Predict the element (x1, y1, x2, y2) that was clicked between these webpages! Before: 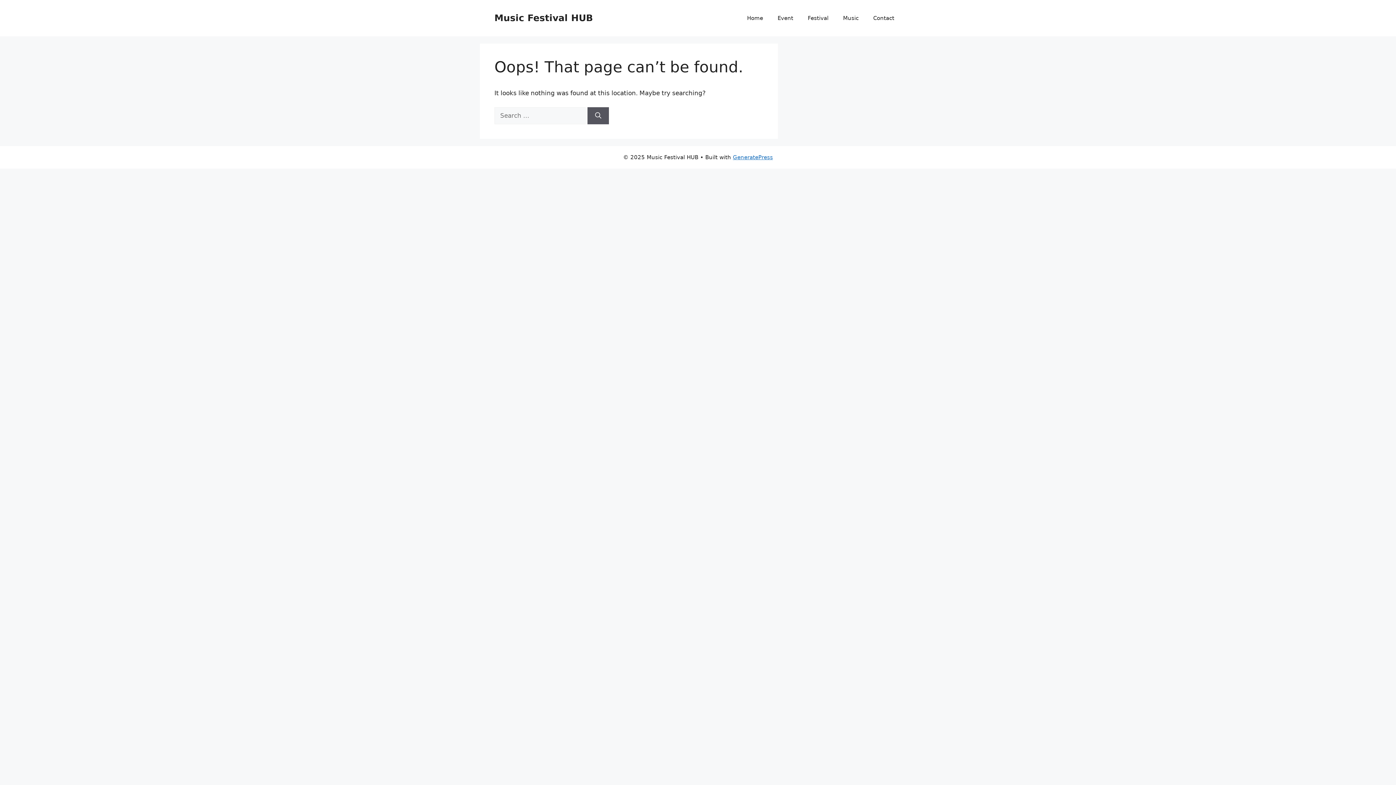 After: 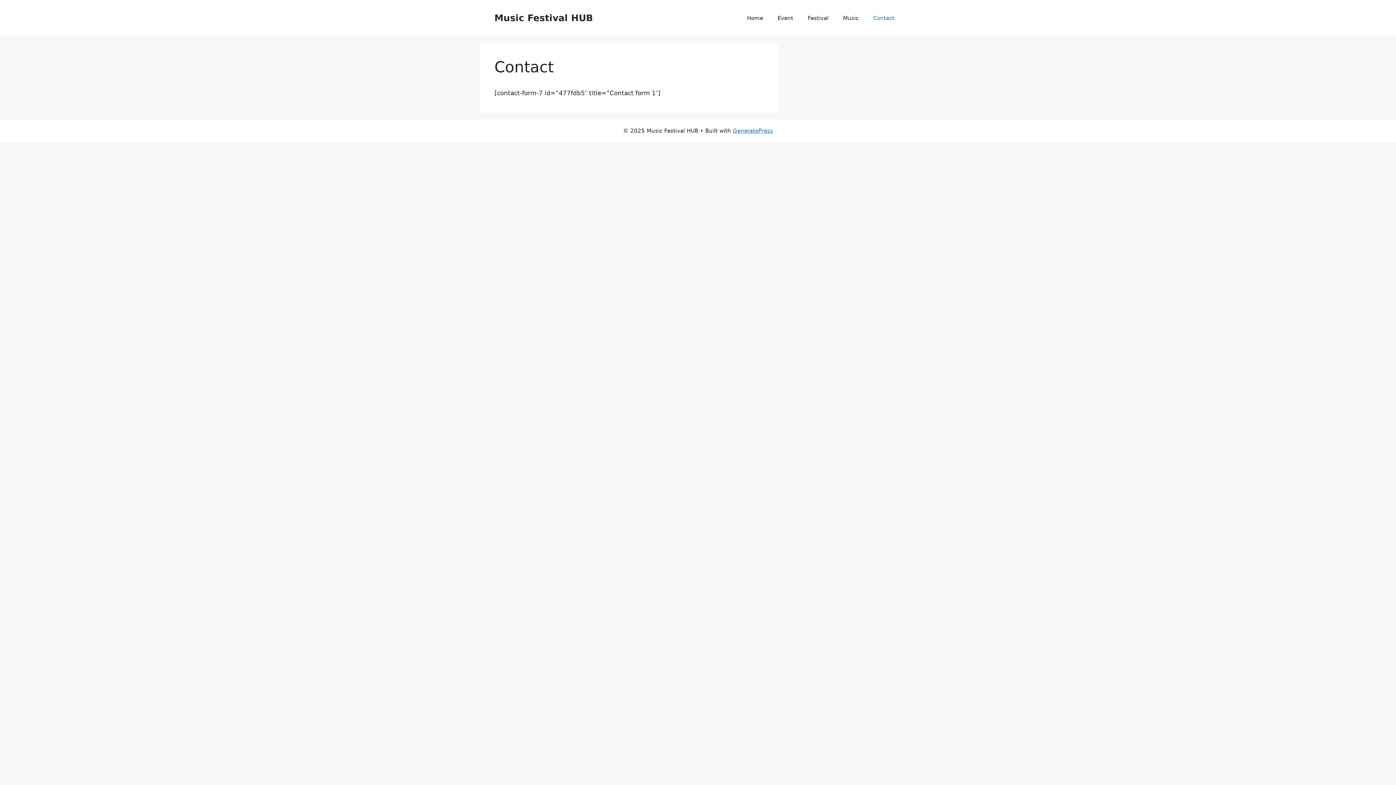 Action: label: Contact bbox: (866, 7, 901, 29)